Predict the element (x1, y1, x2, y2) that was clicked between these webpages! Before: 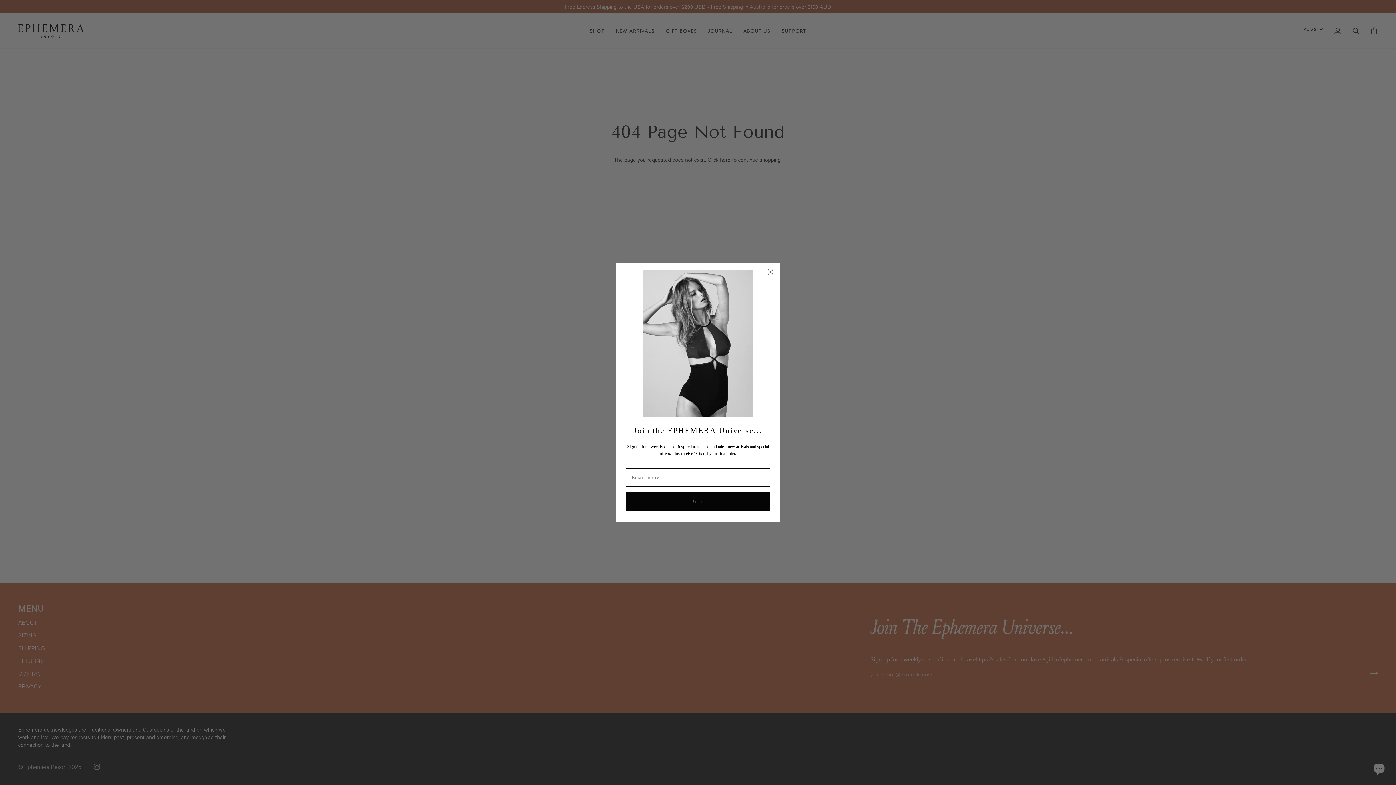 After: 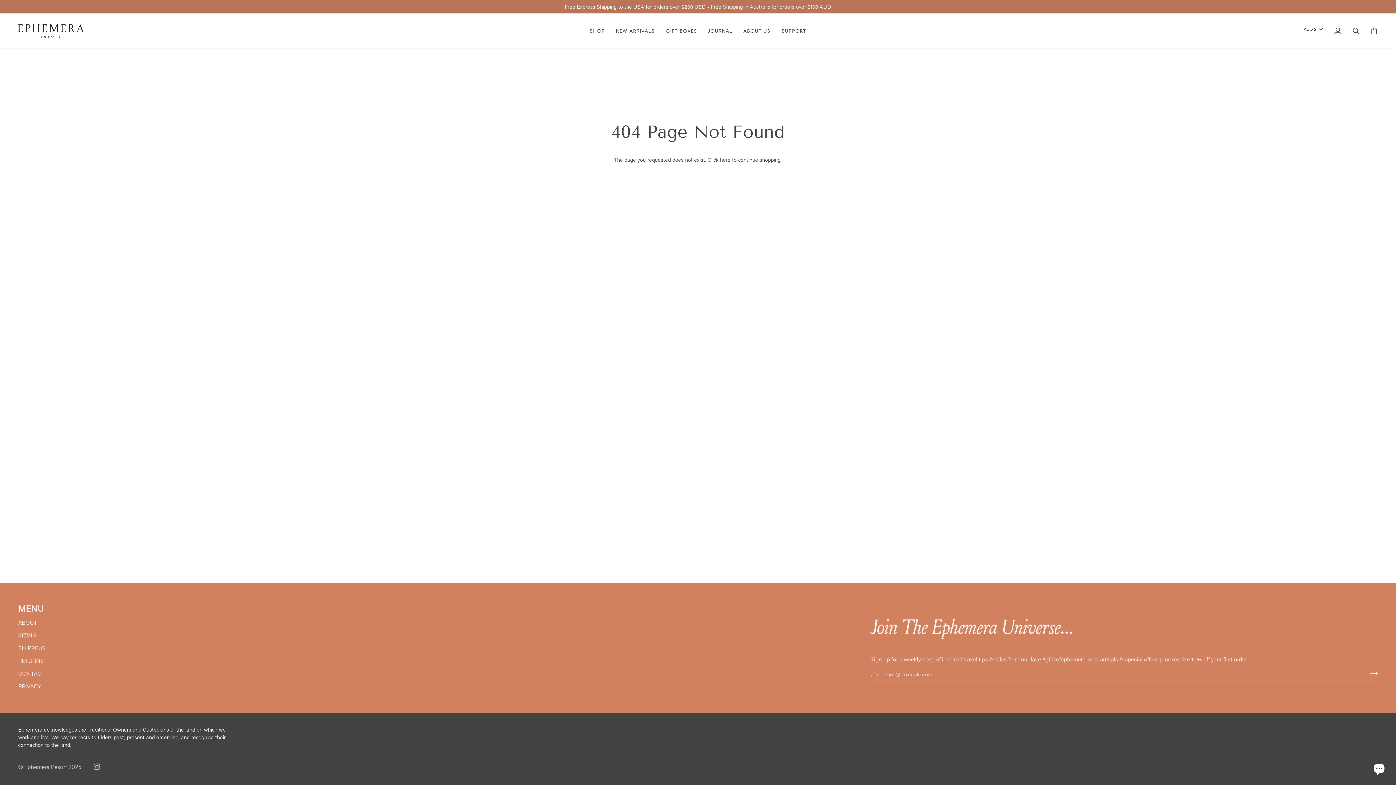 Action: label: Close dialog bbox: (764, 265, 777, 278)